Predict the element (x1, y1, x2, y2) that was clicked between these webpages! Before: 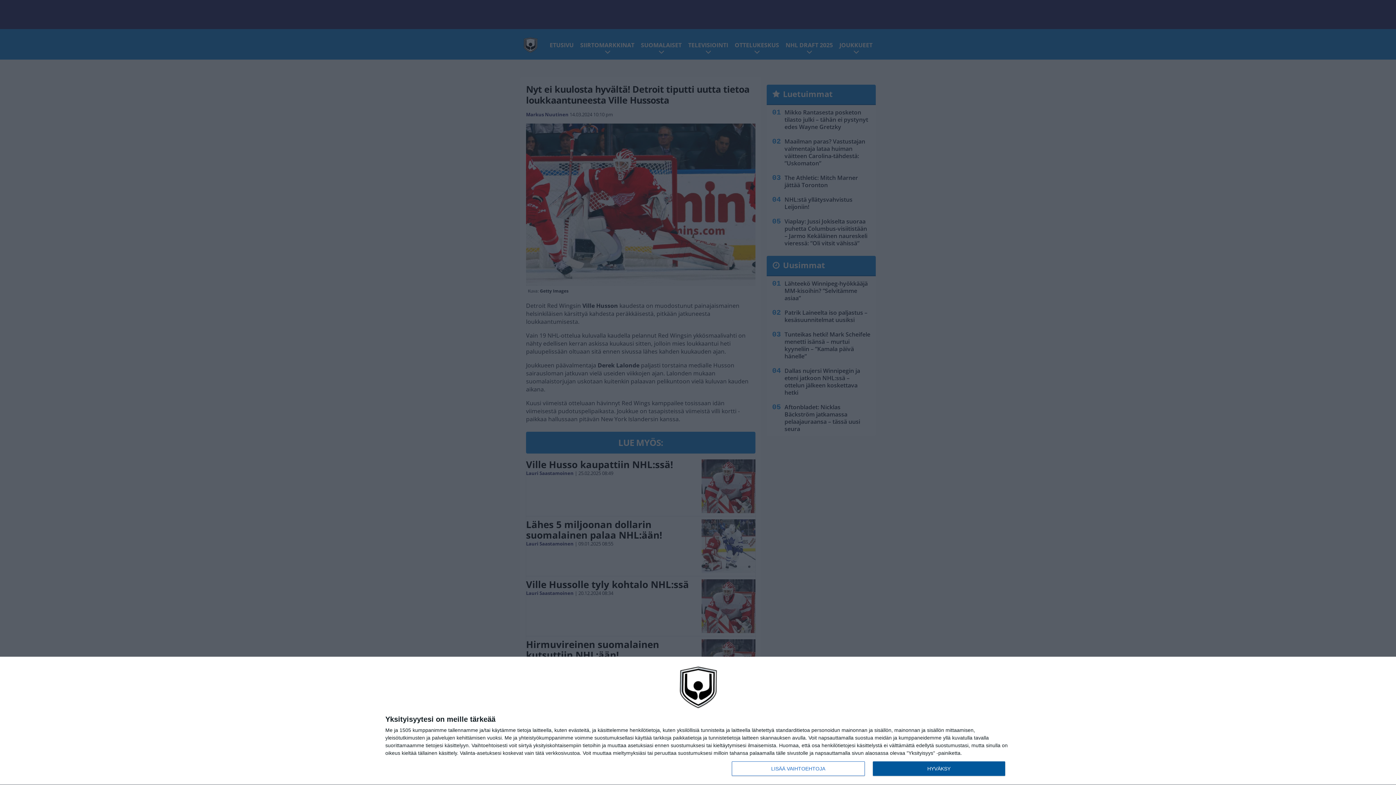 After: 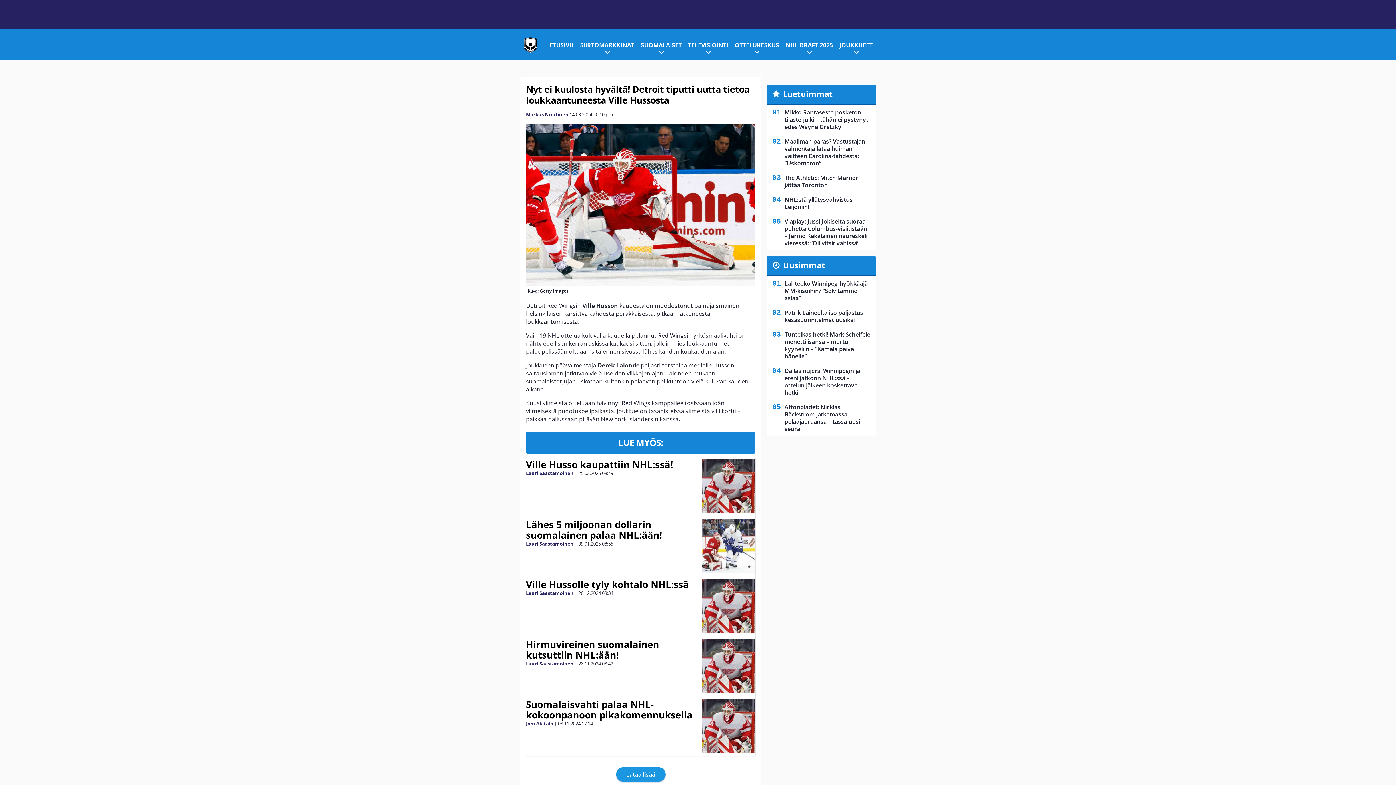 Action: bbox: (872, 761, 1005, 776) label: HYVÄKSY